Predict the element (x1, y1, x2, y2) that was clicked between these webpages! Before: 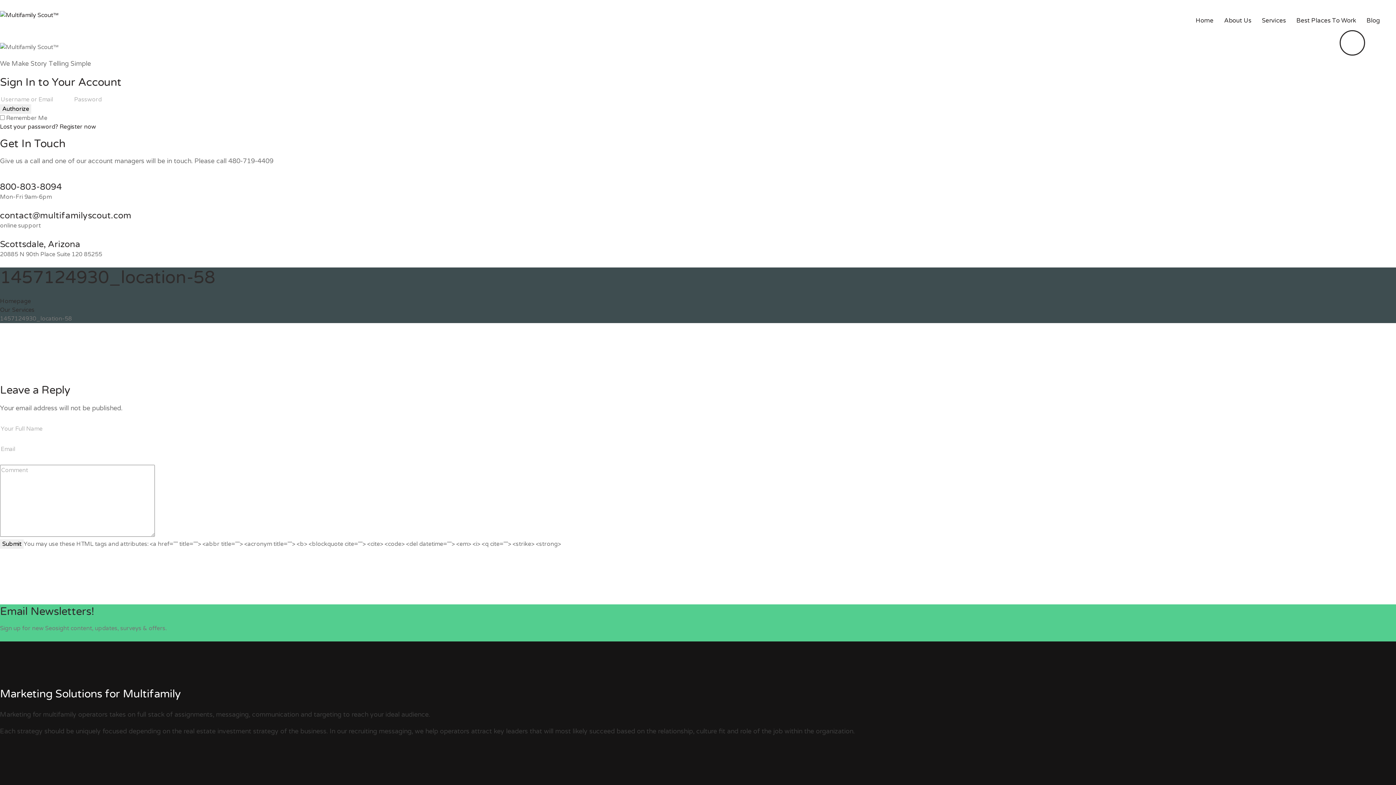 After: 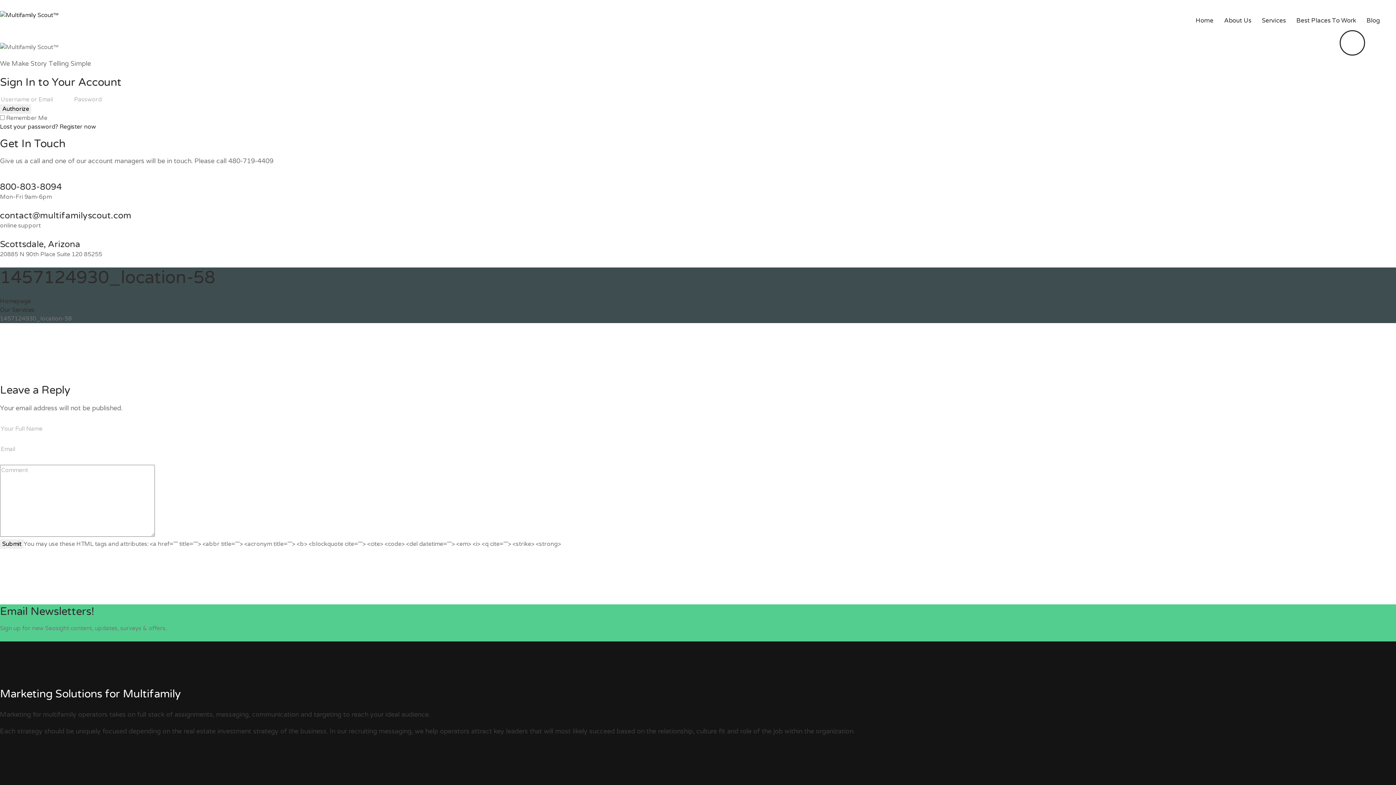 Action: bbox: (1341, 31, 1364, 54)